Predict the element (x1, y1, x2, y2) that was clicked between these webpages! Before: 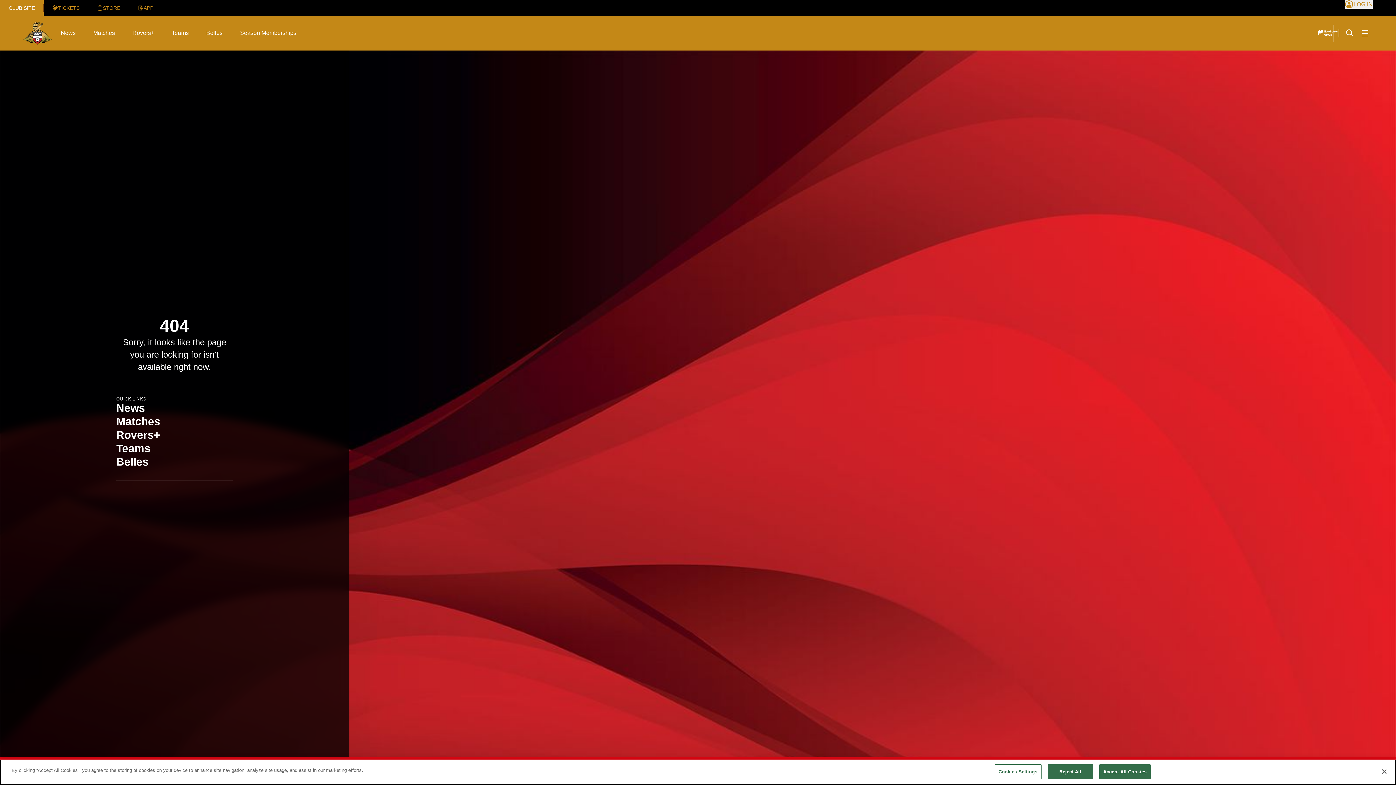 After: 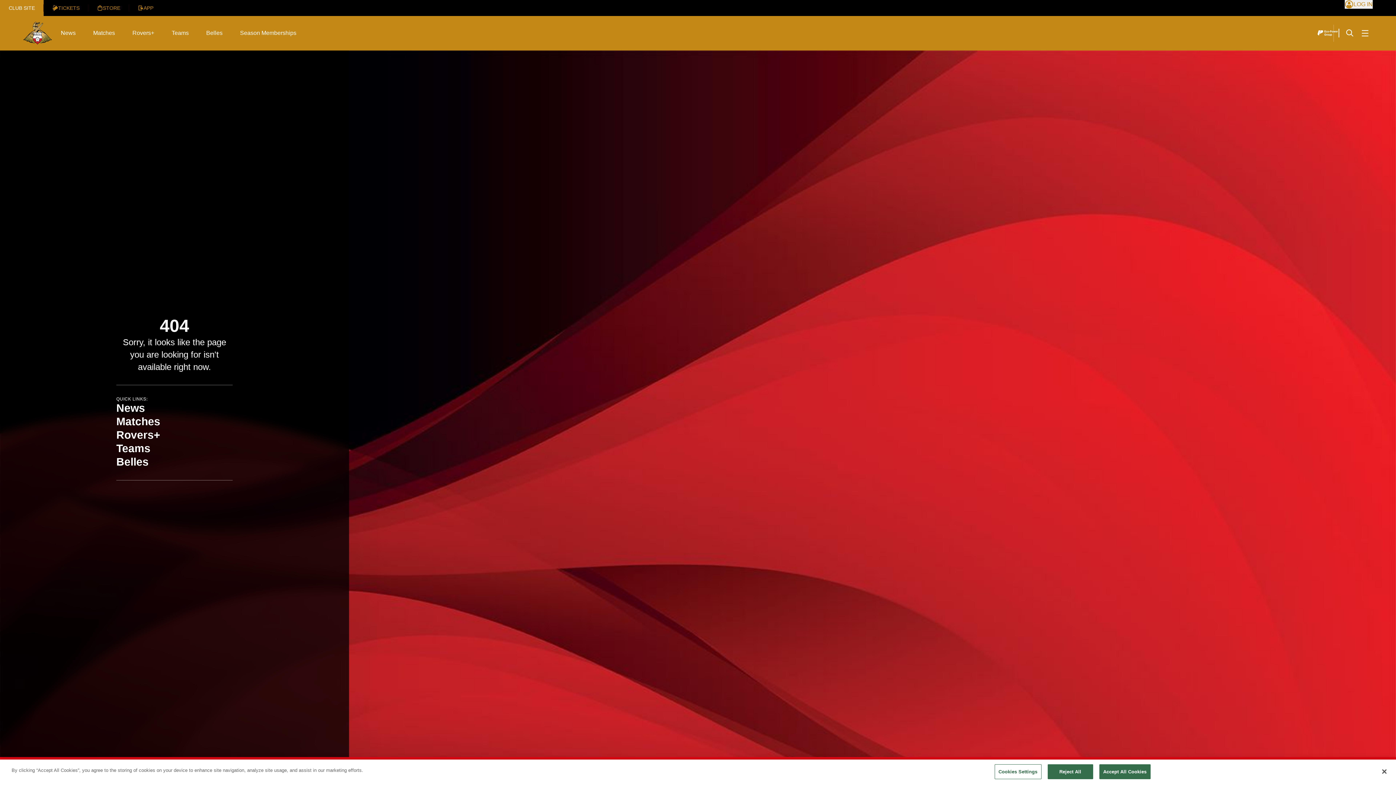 Action: bbox: (116, 414, 232, 428) label: Matches